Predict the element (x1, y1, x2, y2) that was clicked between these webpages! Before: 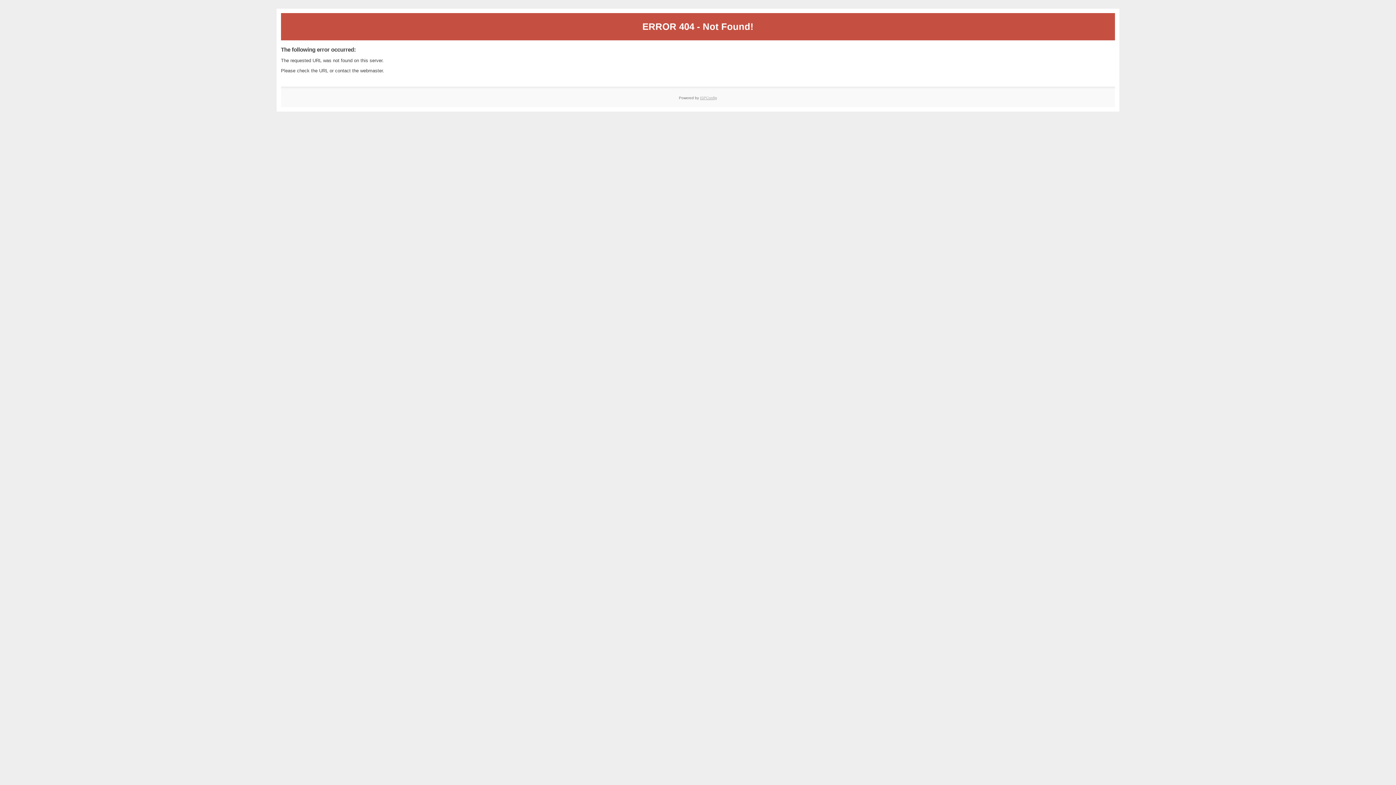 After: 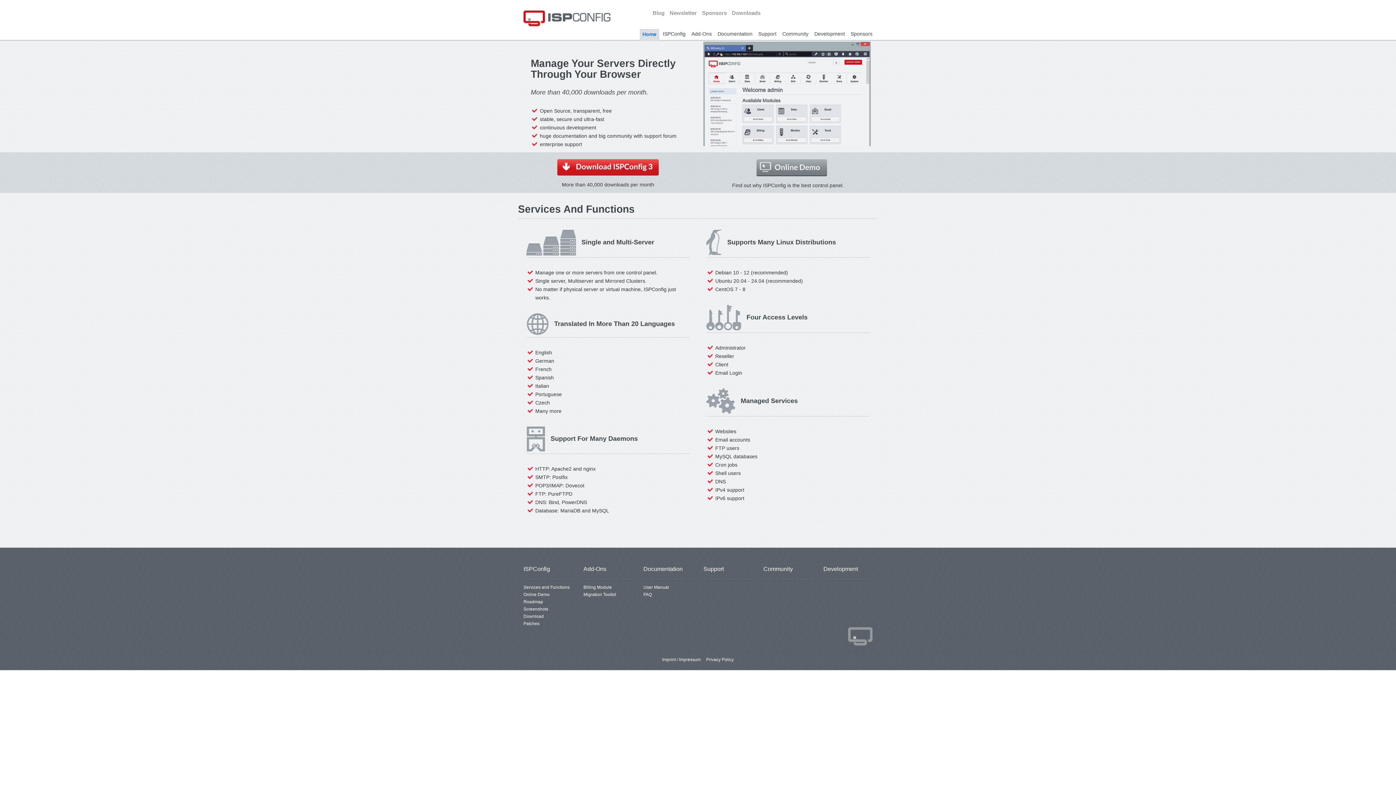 Action: label: ISPConfig bbox: (700, 95, 717, 99)